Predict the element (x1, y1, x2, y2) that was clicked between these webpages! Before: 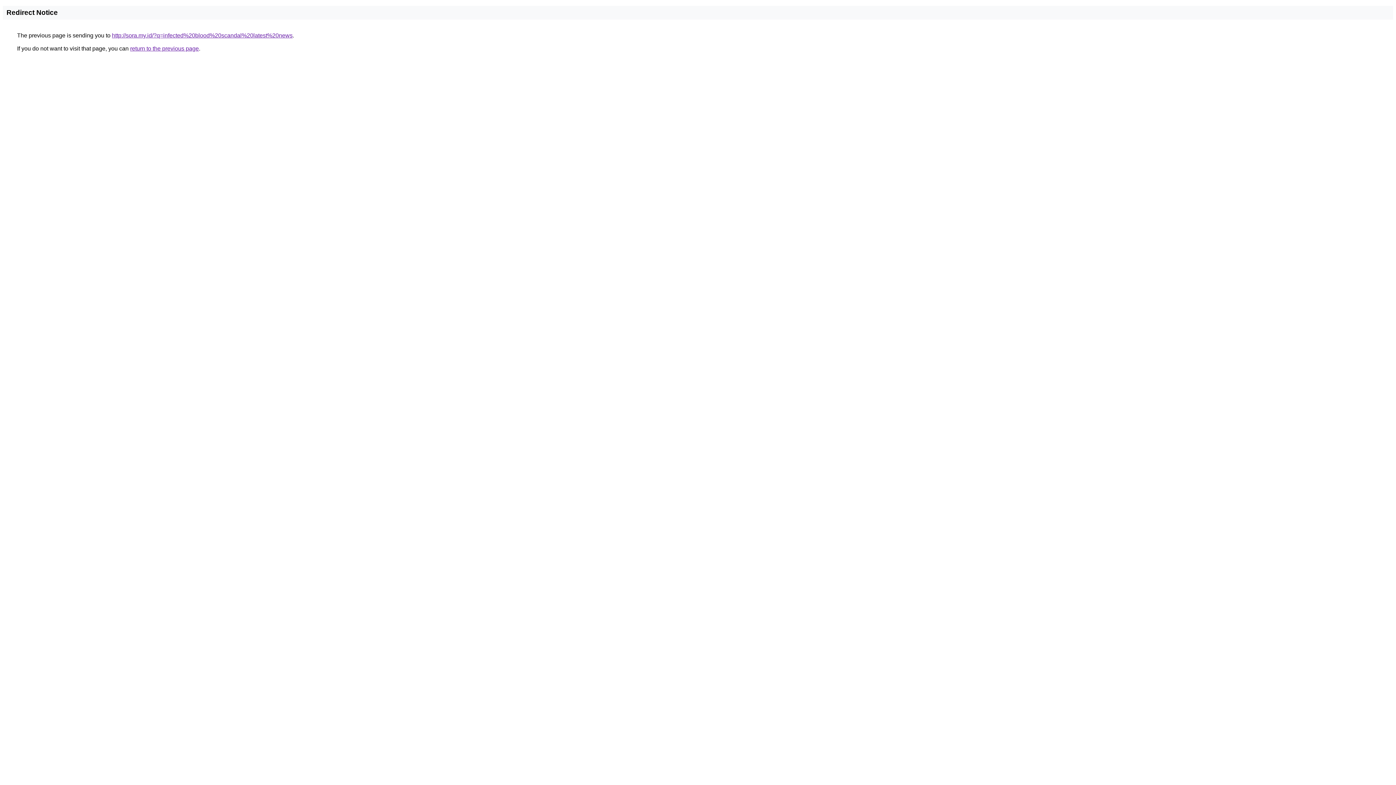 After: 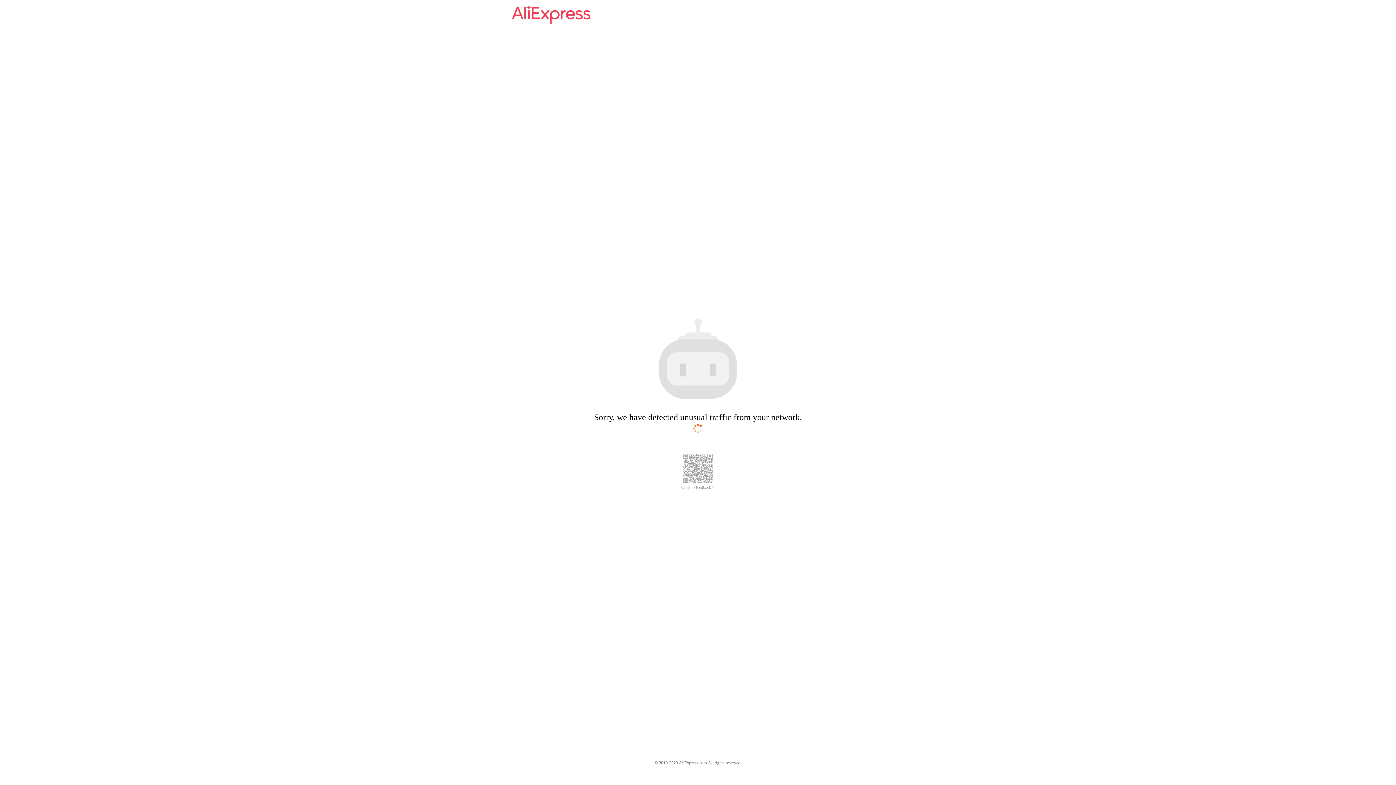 Action: bbox: (112, 32, 292, 38) label: http://sora.my.id/?q=infected%20blood%20scandal%20latest%20news